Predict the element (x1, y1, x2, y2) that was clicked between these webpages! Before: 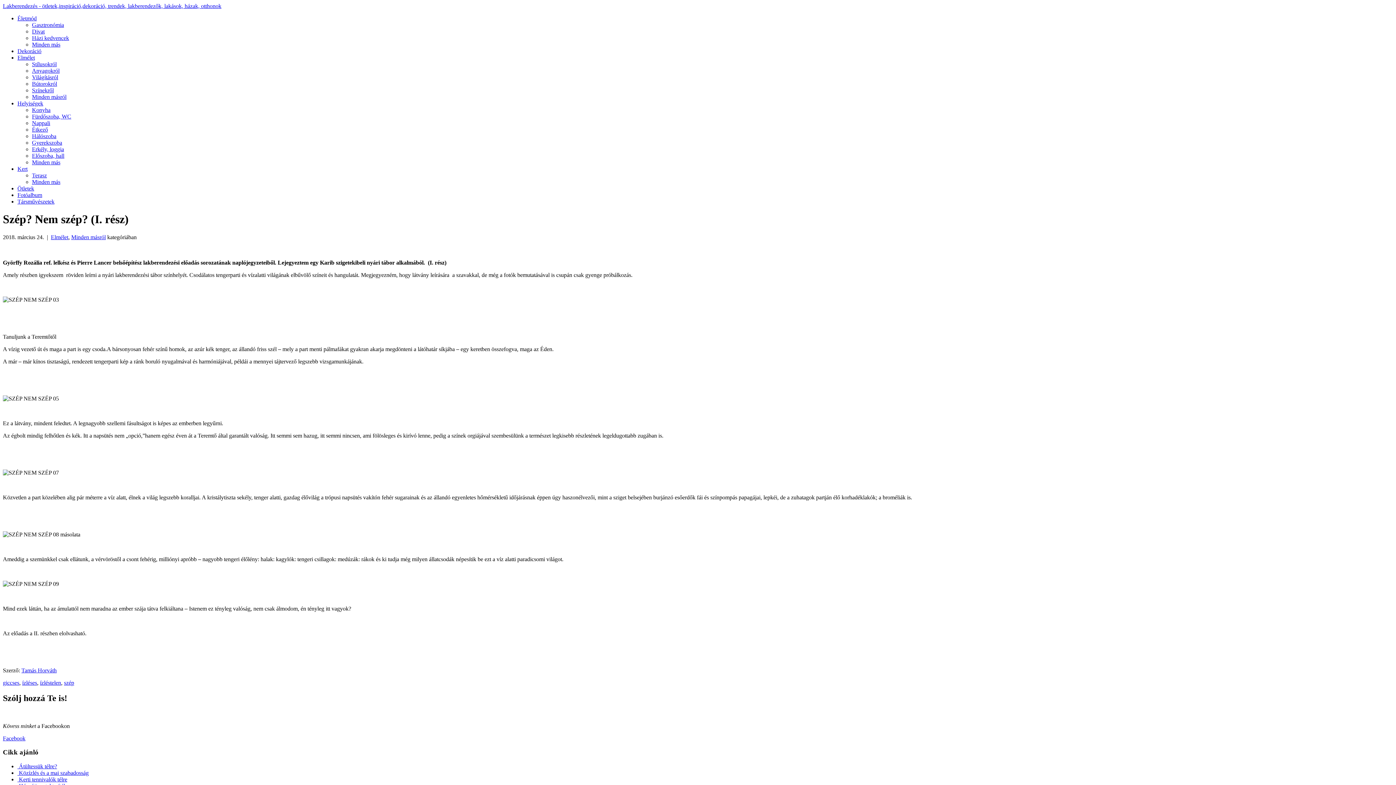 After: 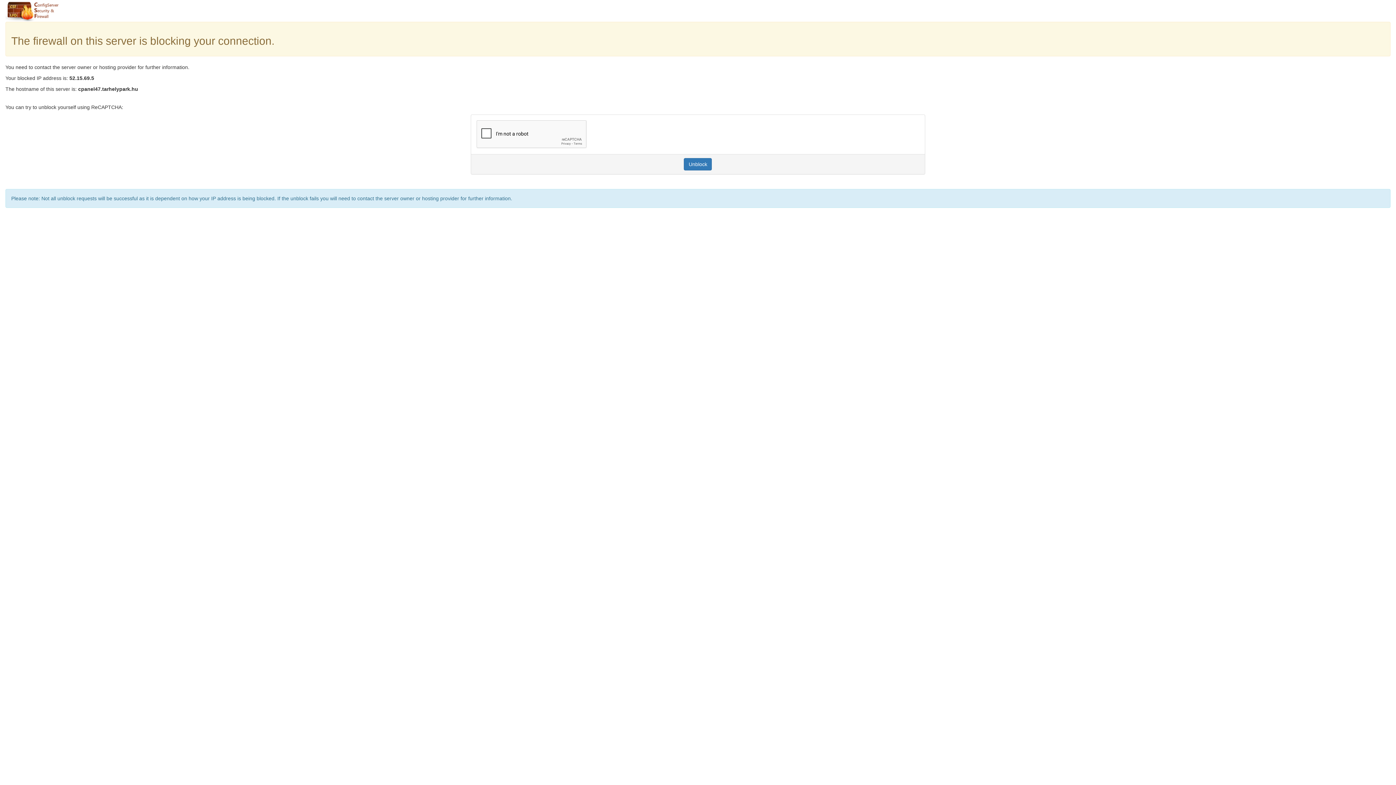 Action: label: Fotóalbum bbox: (17, 192, 42, 198)